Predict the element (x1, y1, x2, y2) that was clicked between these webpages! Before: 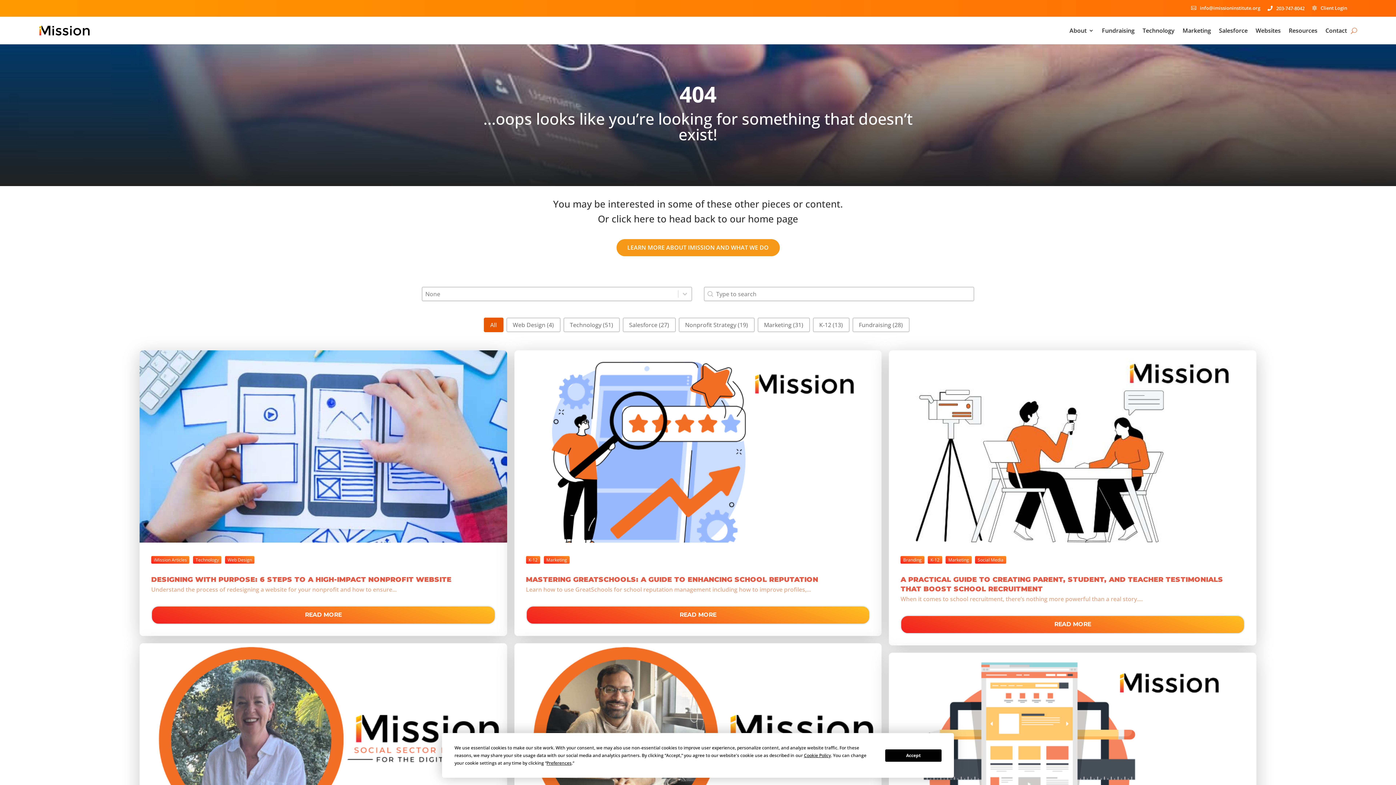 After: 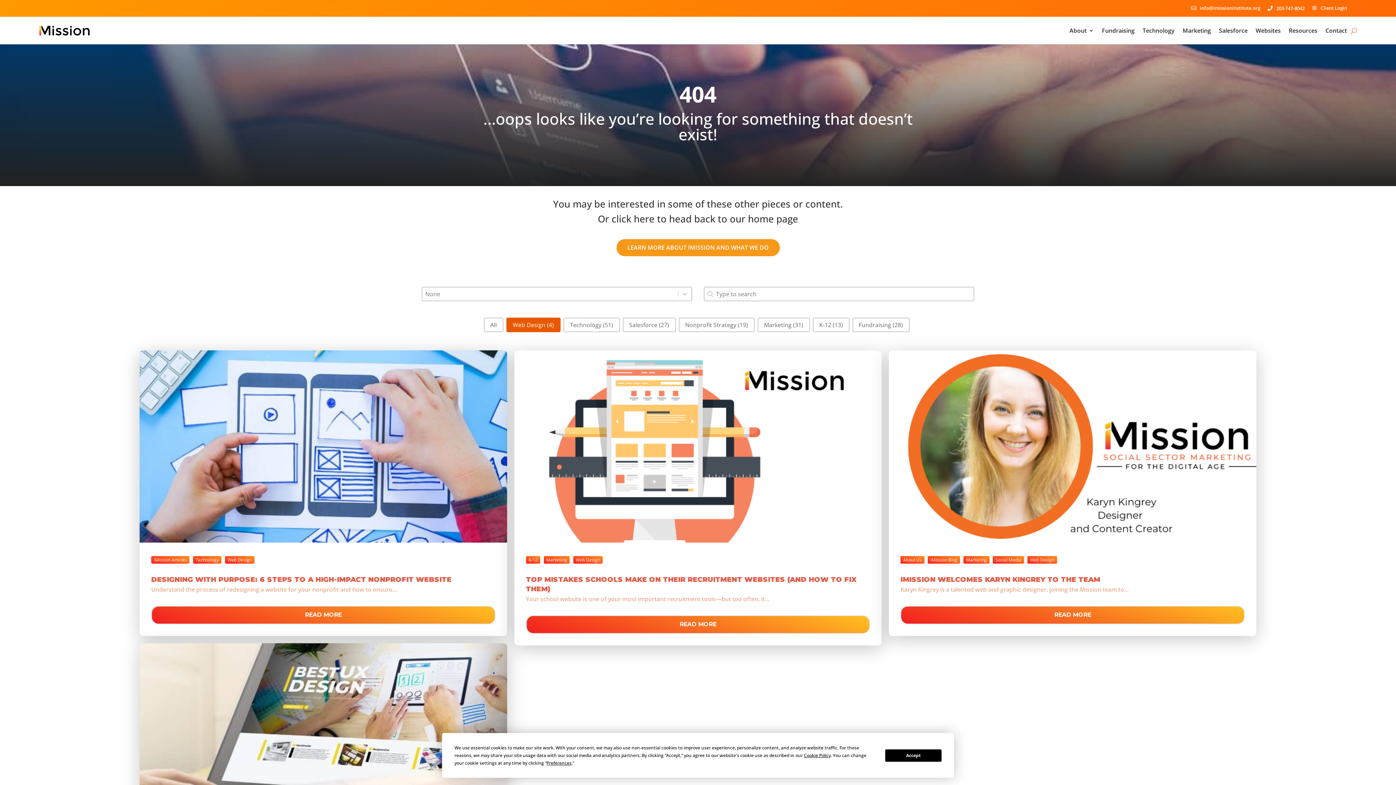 Action: bbox: (506, 317, 560, 332) label: Web Design (4)